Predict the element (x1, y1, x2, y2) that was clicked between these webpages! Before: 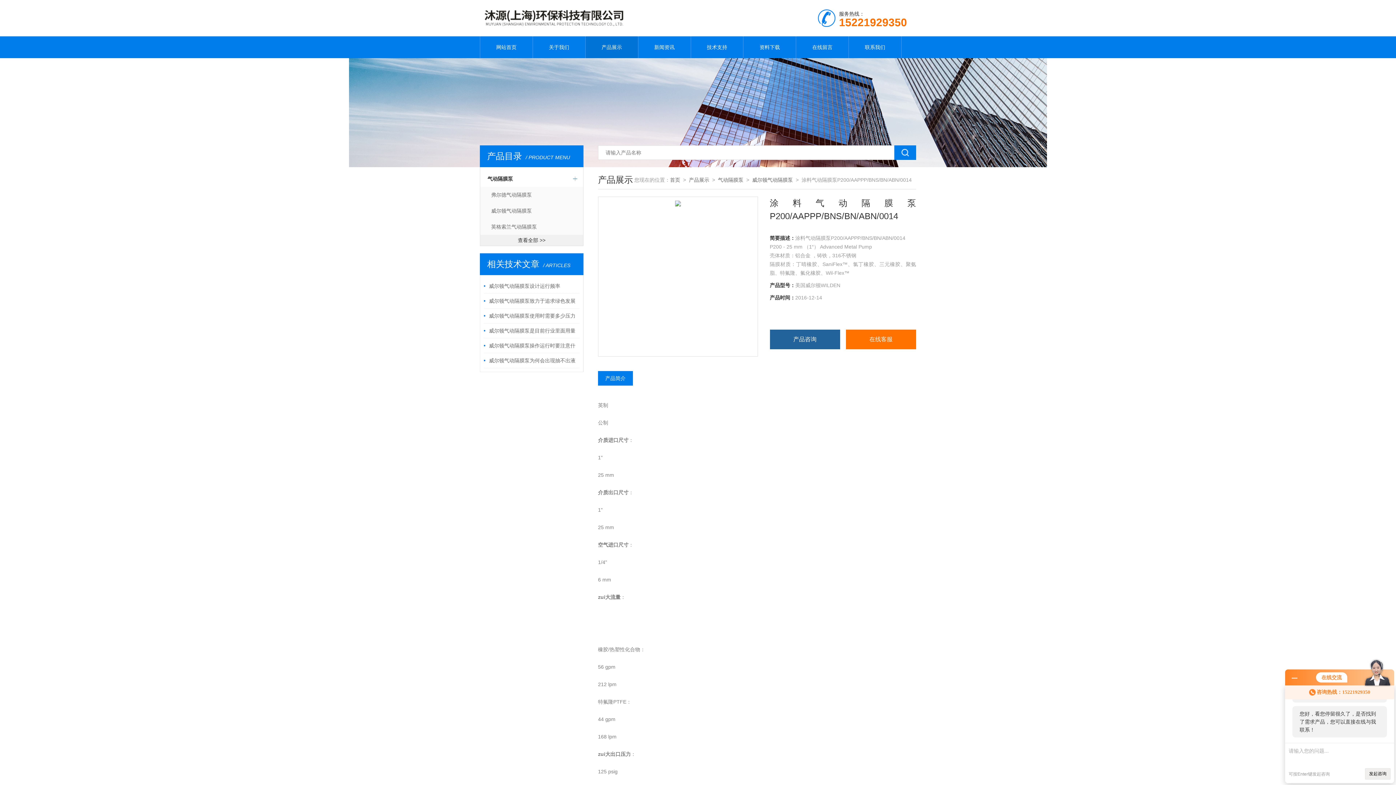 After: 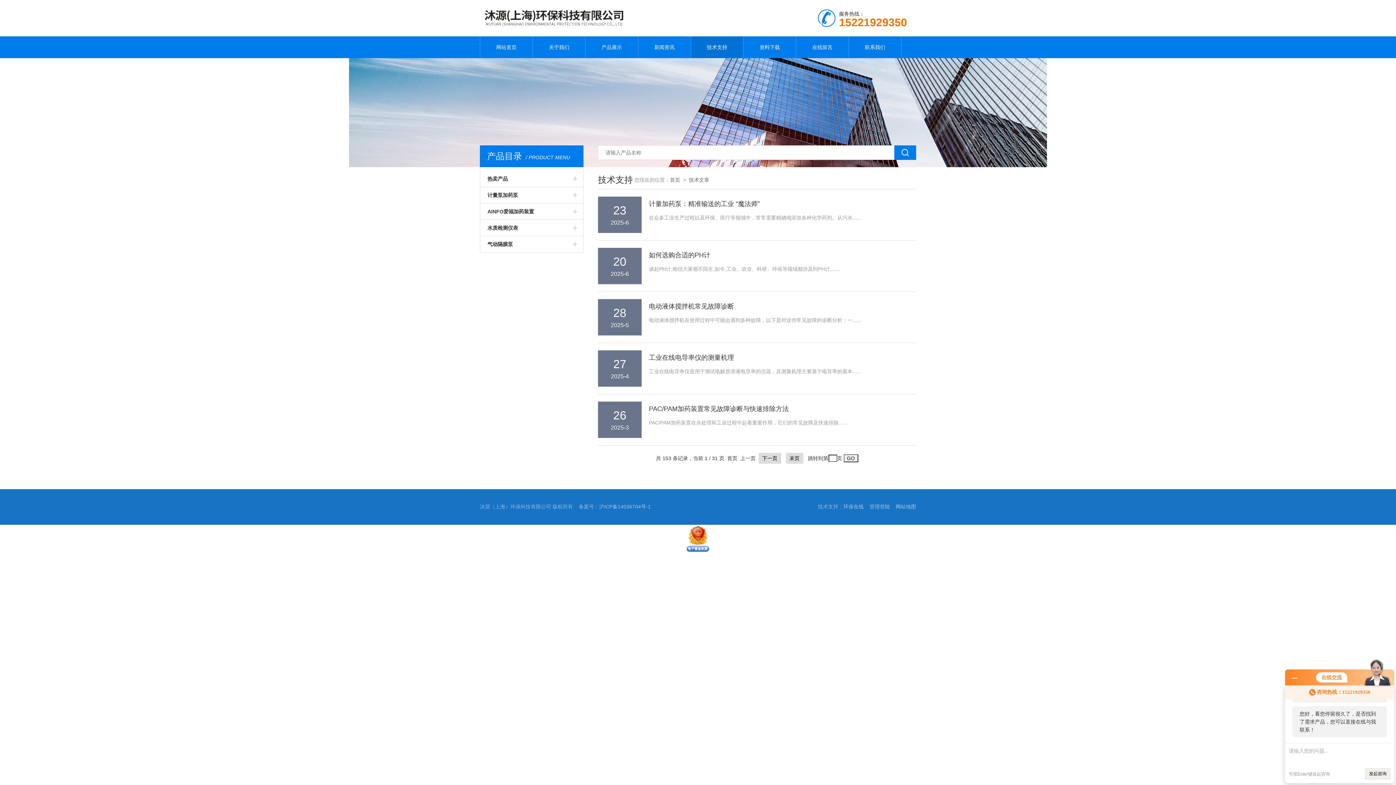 Action: label: 技术支持 bbox: (691, 36, 743, 58)